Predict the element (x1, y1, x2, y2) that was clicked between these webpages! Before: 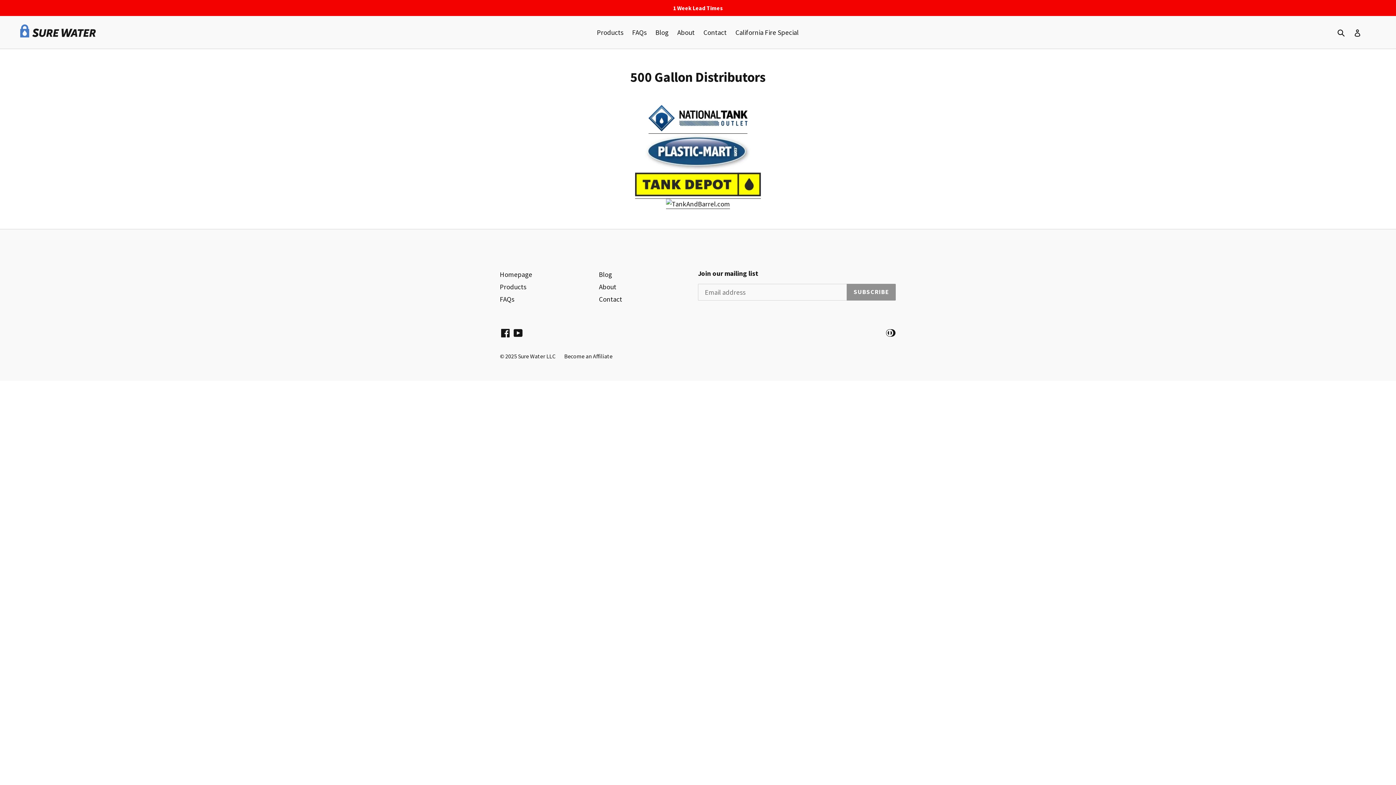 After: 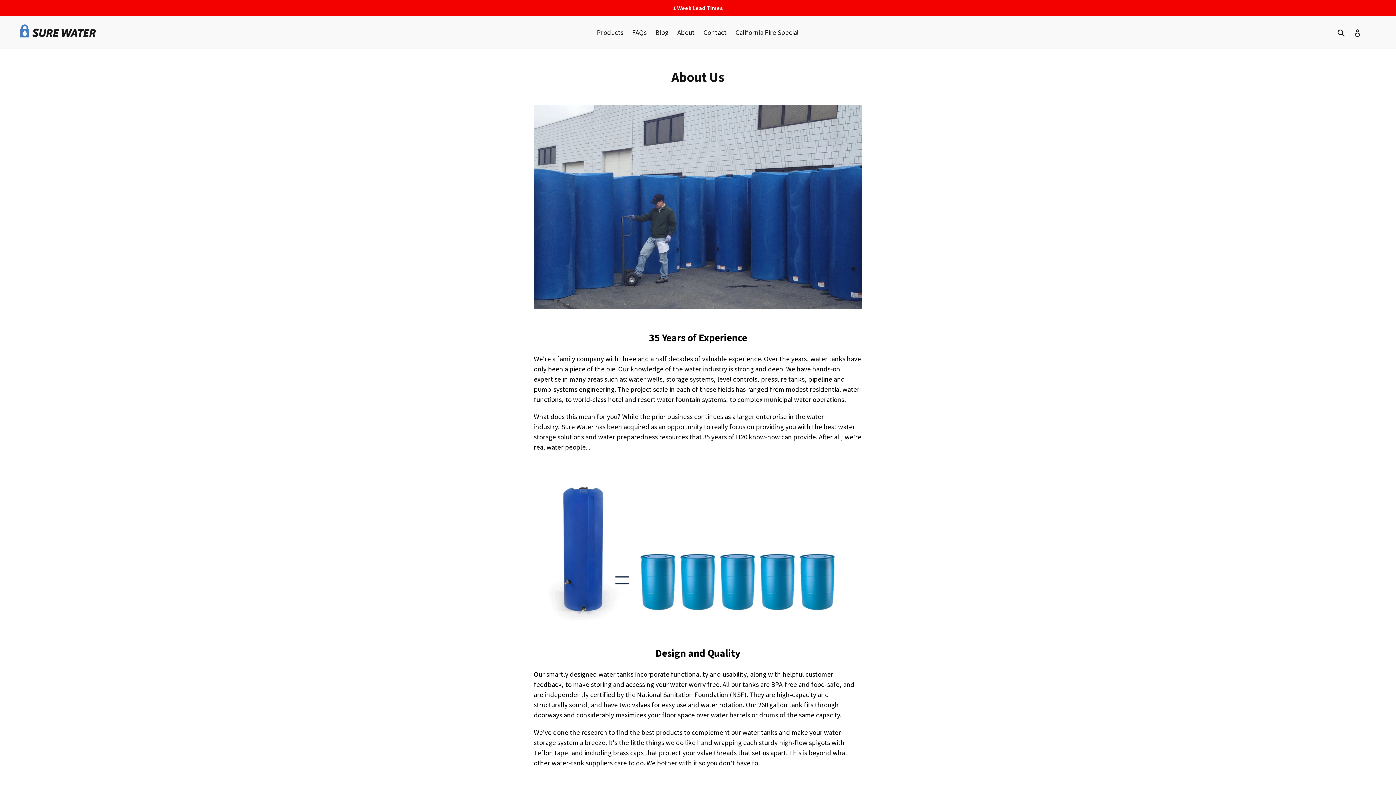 Action: bbox: (673, 26, 698, 38) label: About